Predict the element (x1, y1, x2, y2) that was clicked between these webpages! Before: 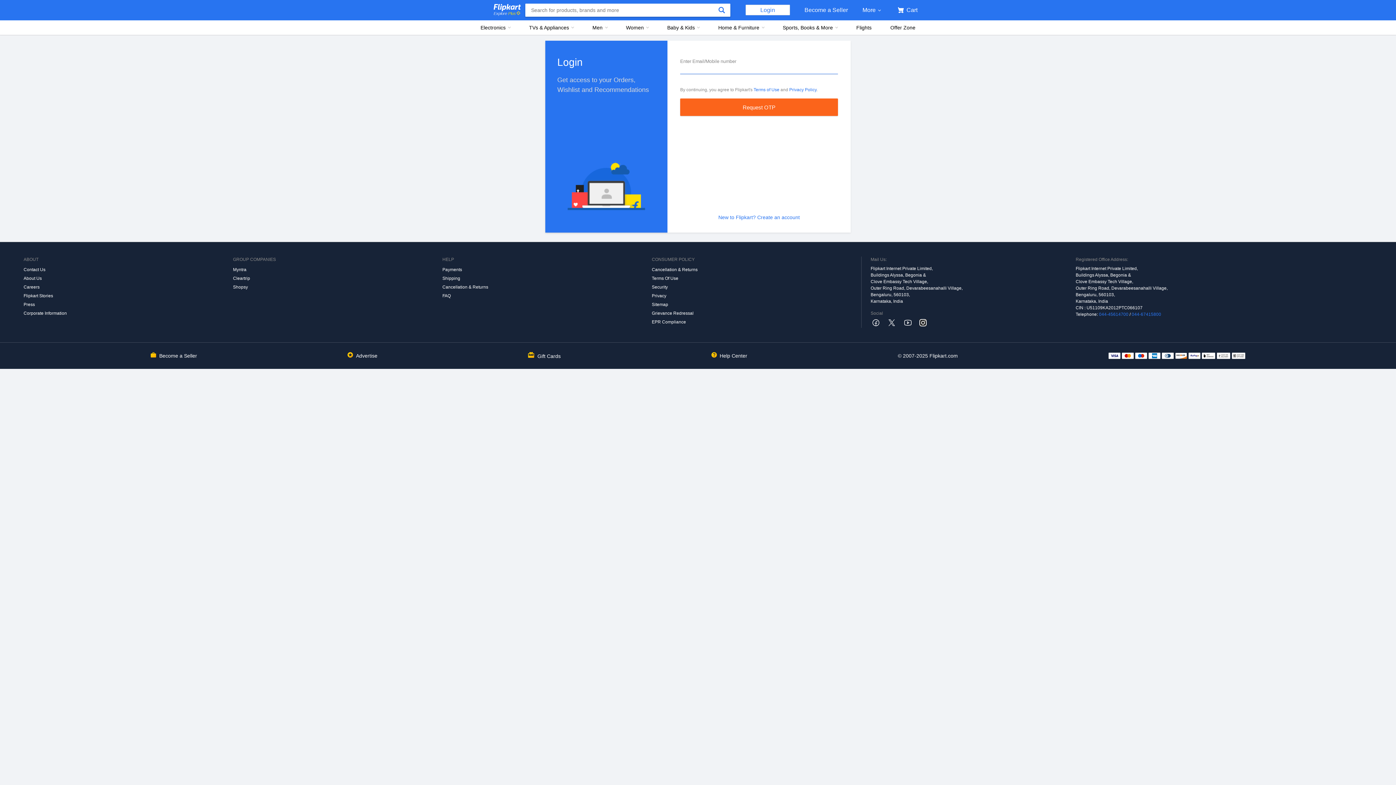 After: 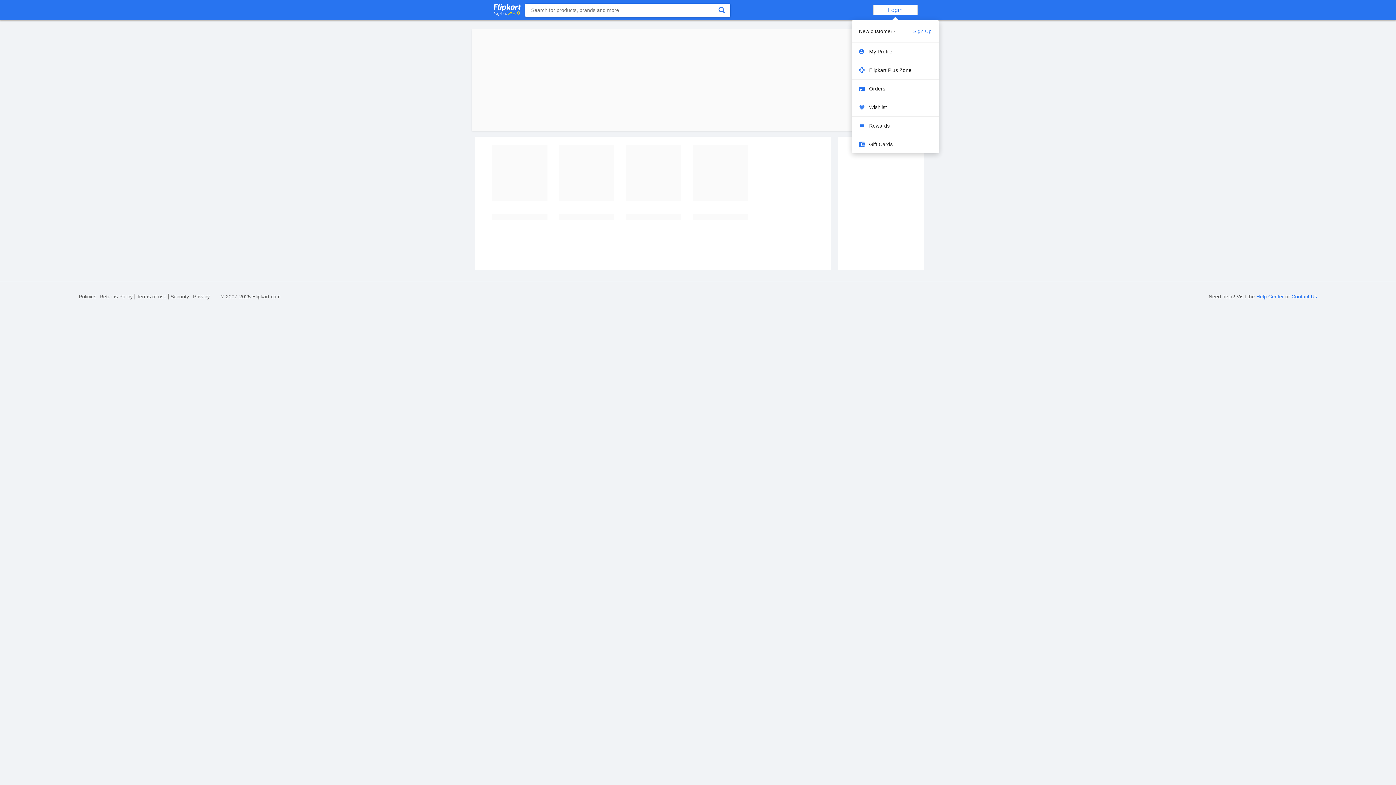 Action: bbox: (895, 0, 917, 20) label: Cart